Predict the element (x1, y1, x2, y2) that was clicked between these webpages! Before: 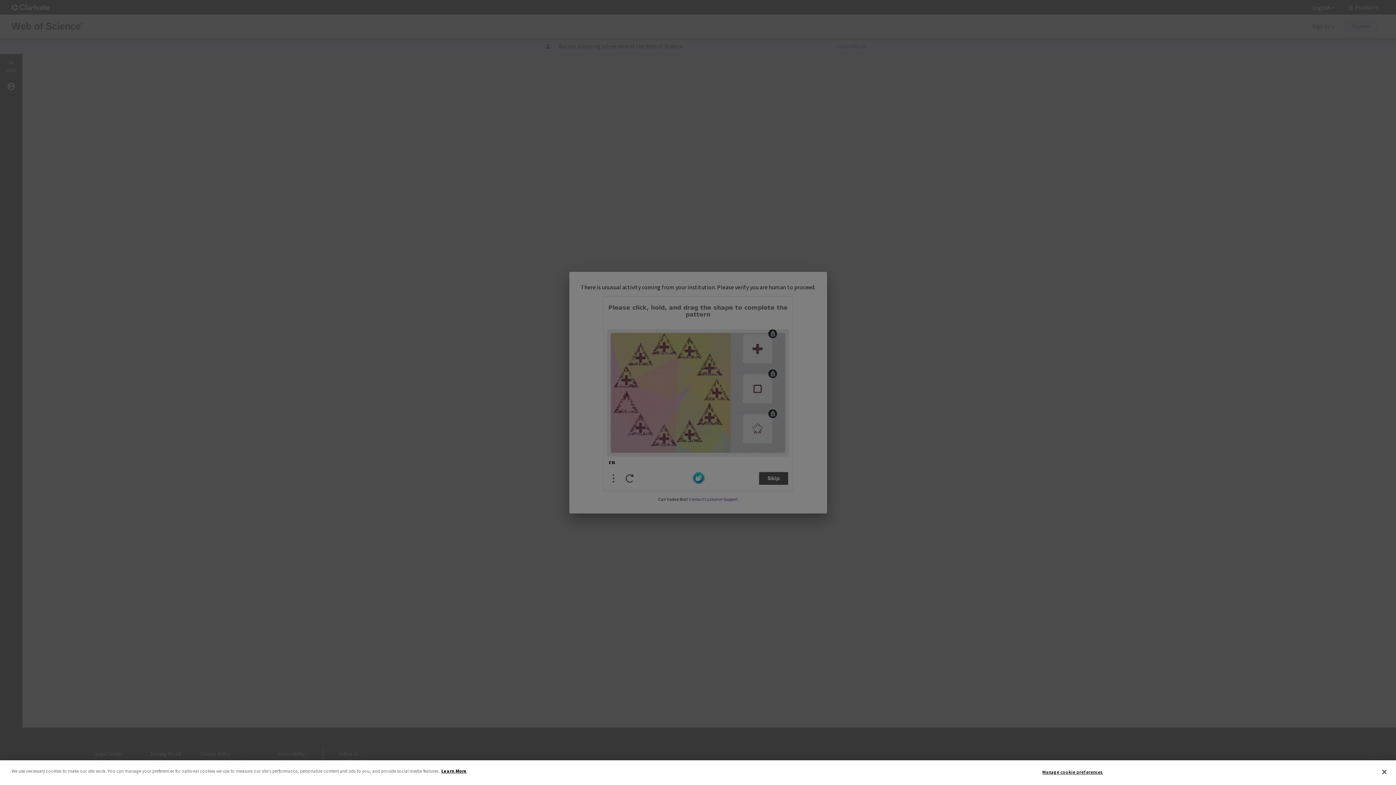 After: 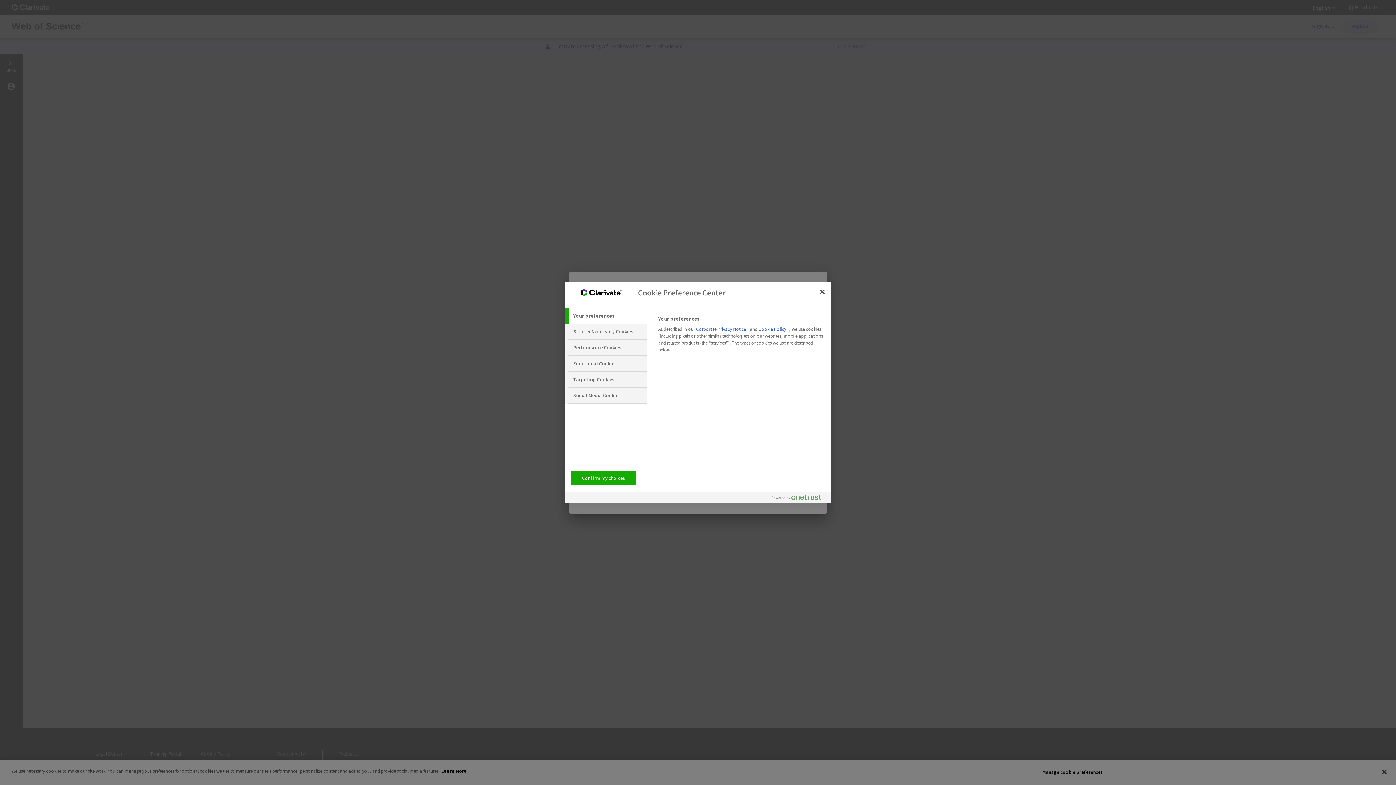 Action: label: Manage cookie preferences bbox: (1042, 765, 1103, 779)